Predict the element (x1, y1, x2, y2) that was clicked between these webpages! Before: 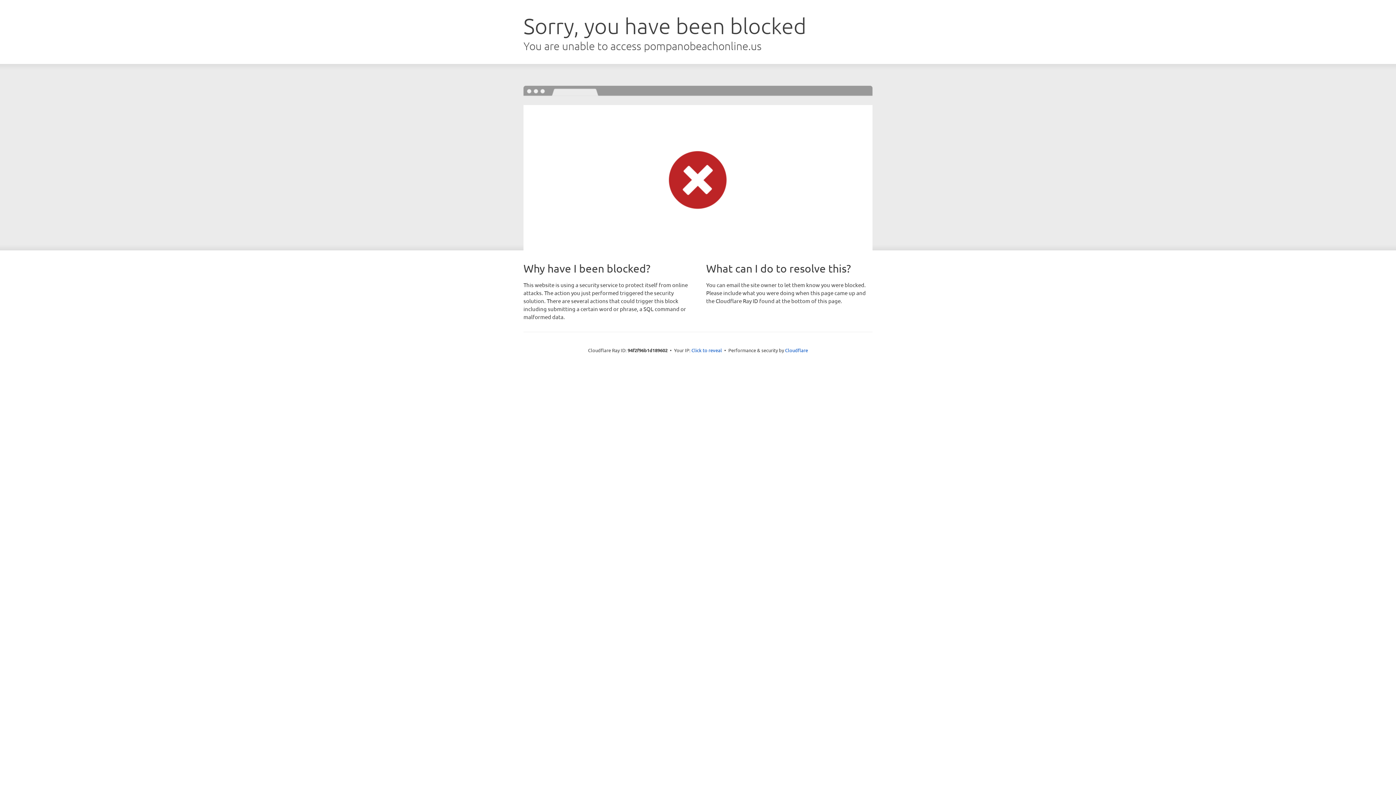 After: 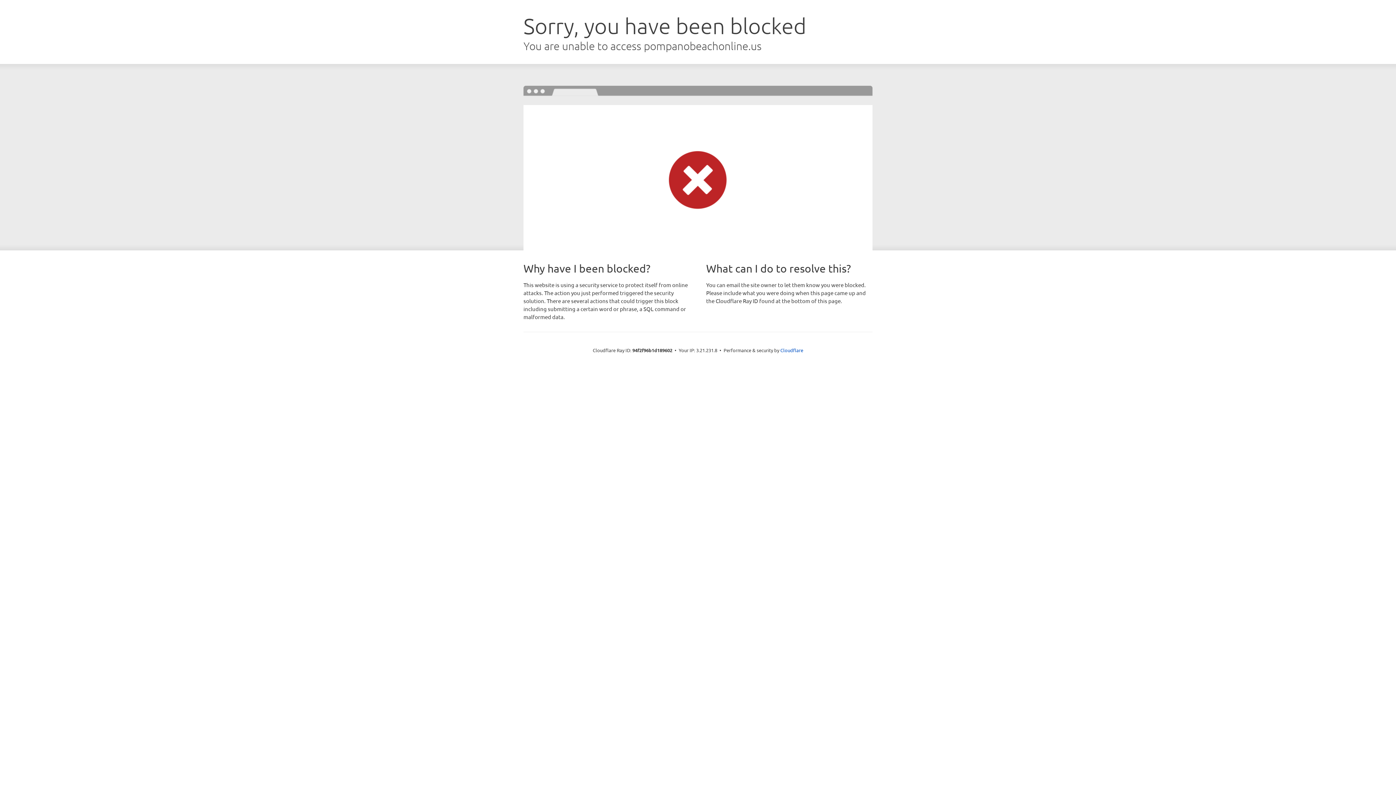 Action: bbox: (691, 346, 722, 353) label: Click to reveal